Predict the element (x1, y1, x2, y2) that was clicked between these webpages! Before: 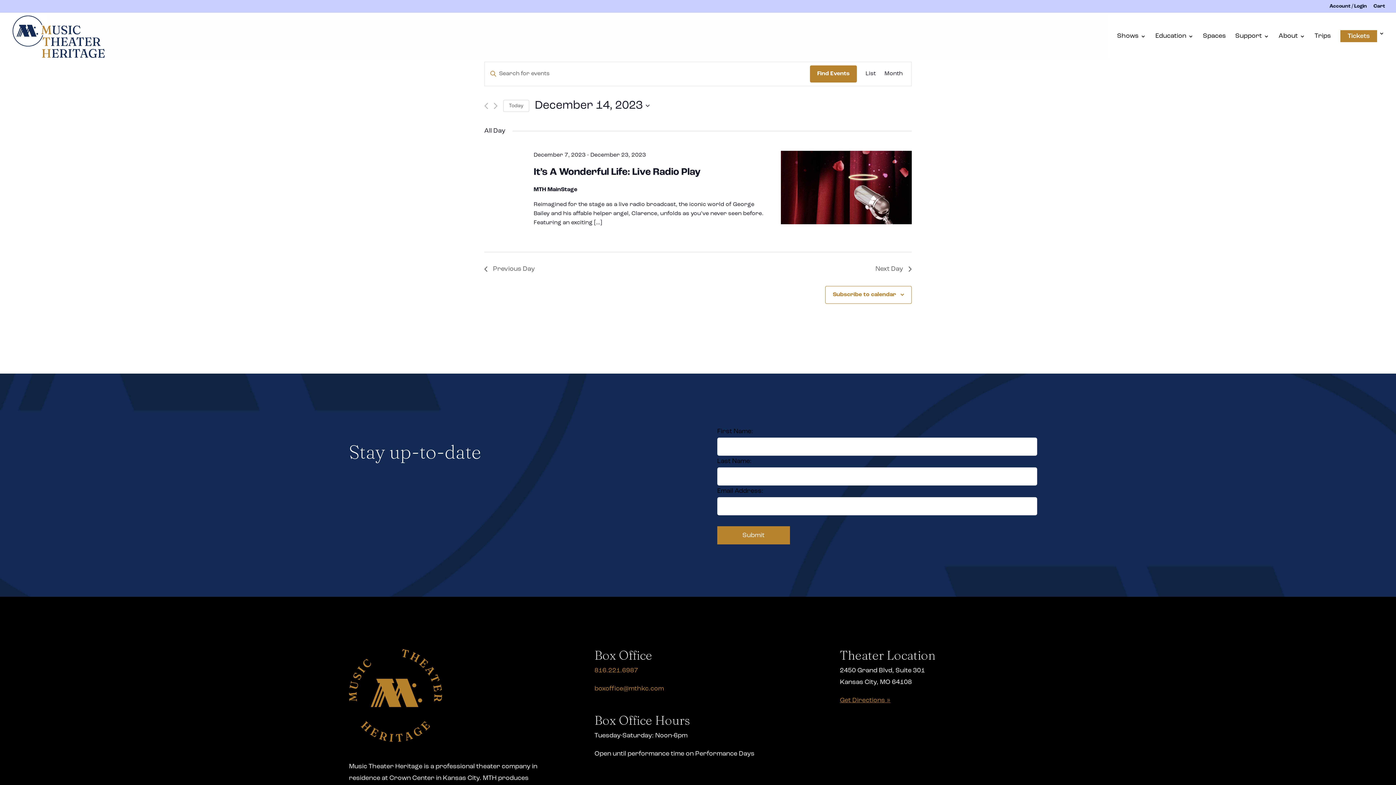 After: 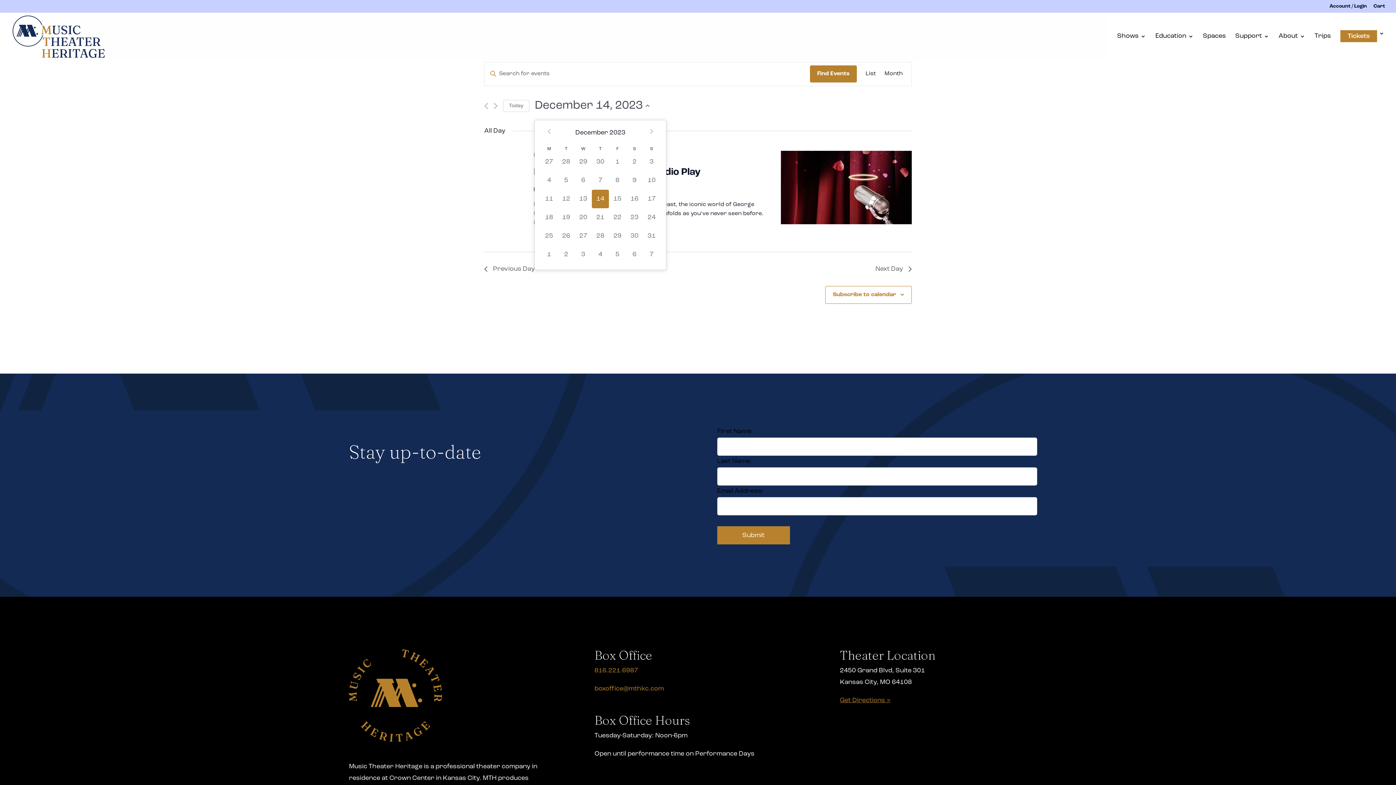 Action: label: Click to toggle datepicker bbox: (534, 97, 649, 114)